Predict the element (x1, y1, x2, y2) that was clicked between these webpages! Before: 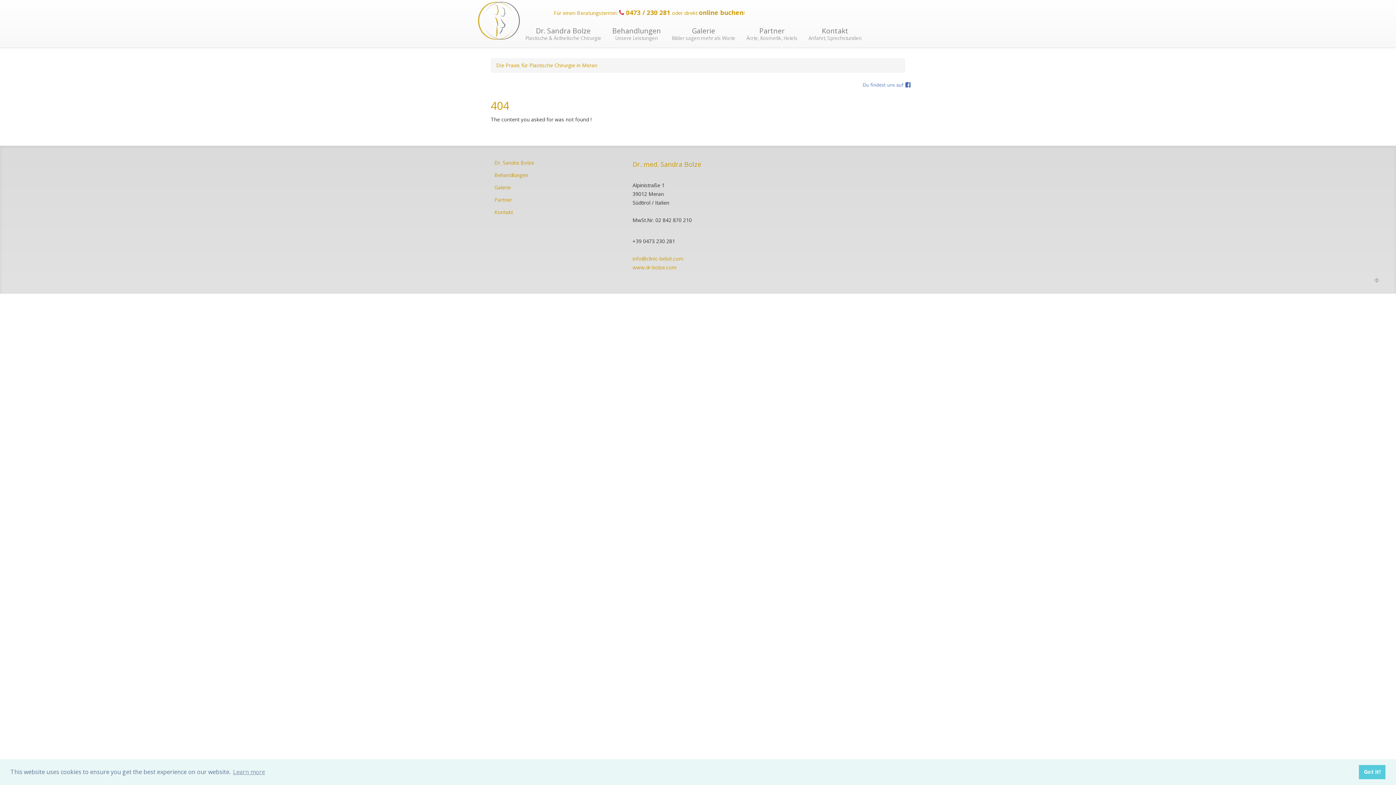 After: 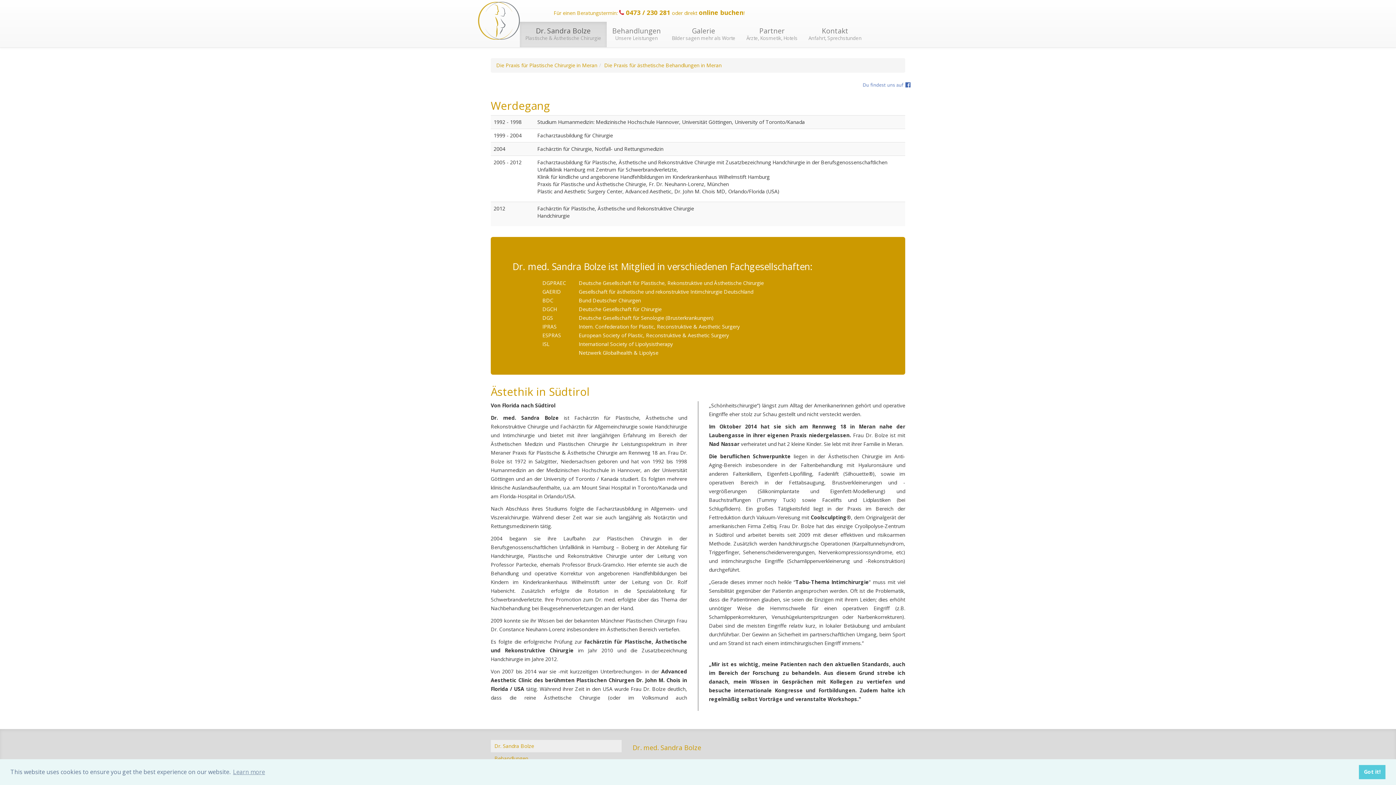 Action: bbox: (490, 156, 621, 169) label: Dr. Sandra Bolze